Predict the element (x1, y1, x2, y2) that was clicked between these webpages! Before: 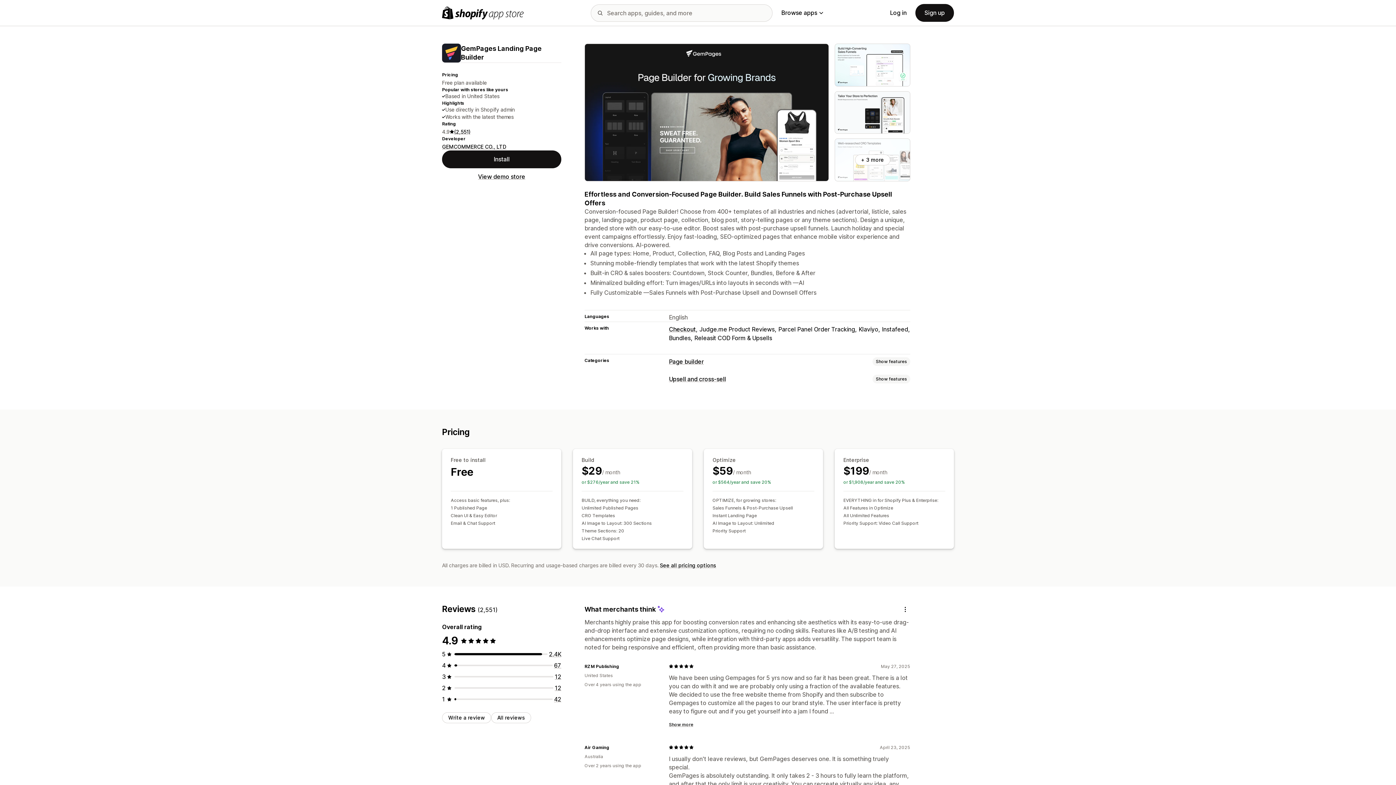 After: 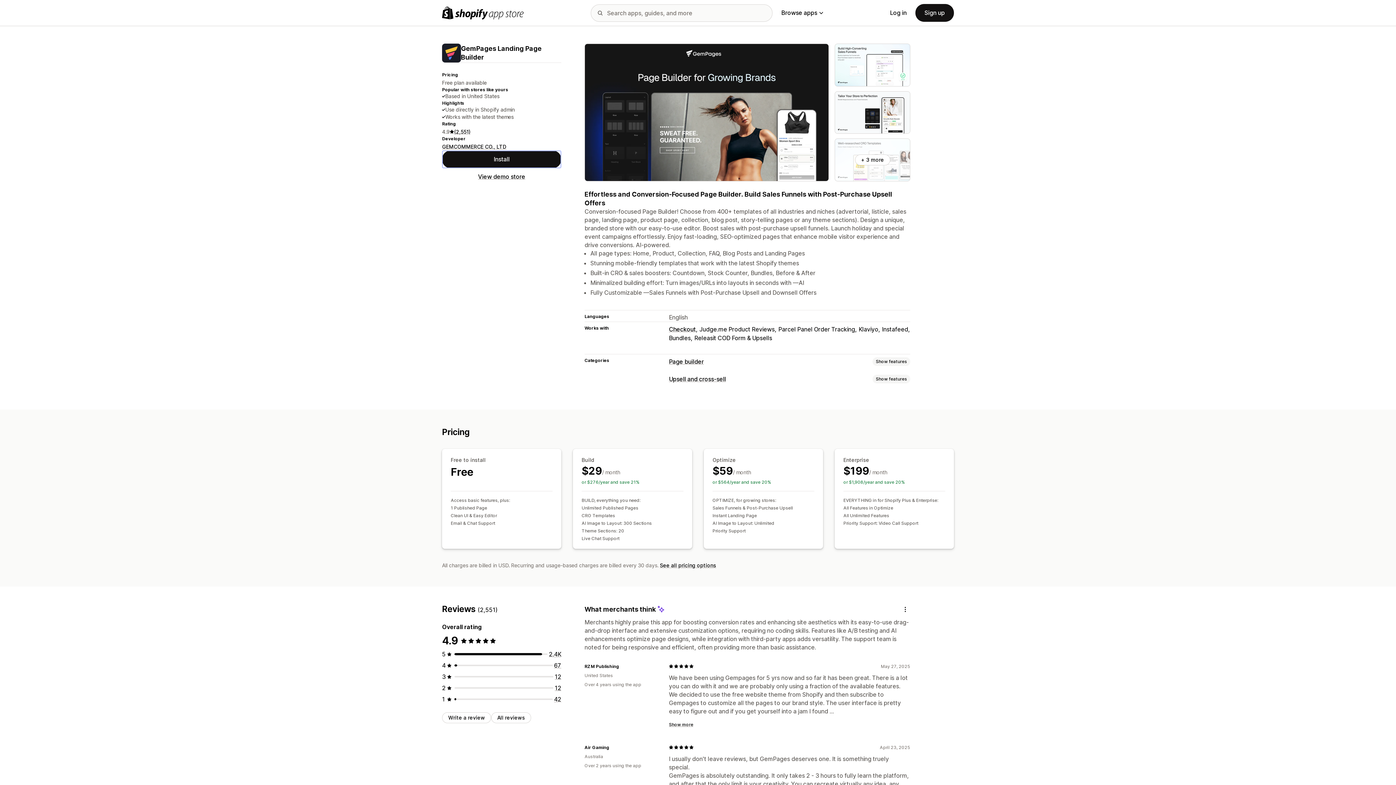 Action: label: Install bbox: (442, 150, 561, 168)